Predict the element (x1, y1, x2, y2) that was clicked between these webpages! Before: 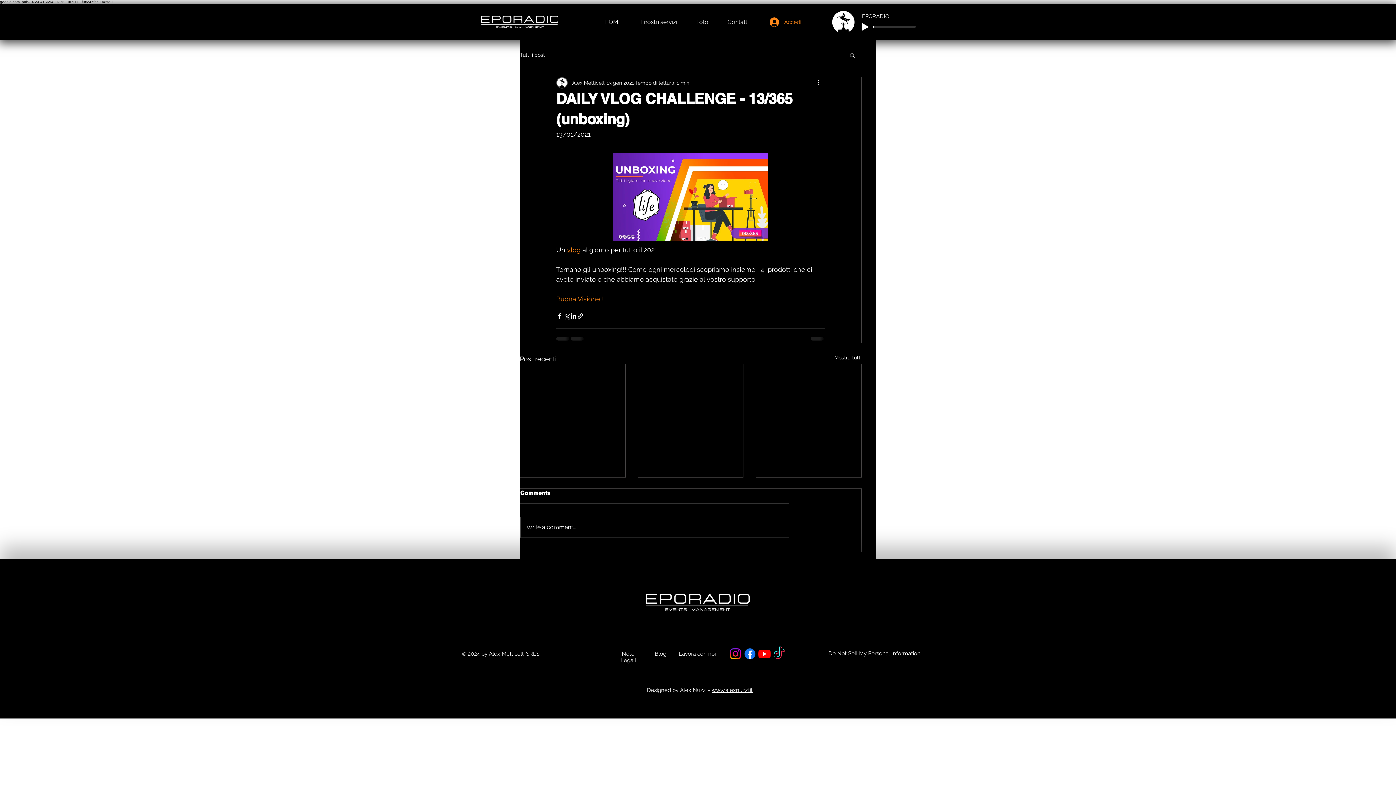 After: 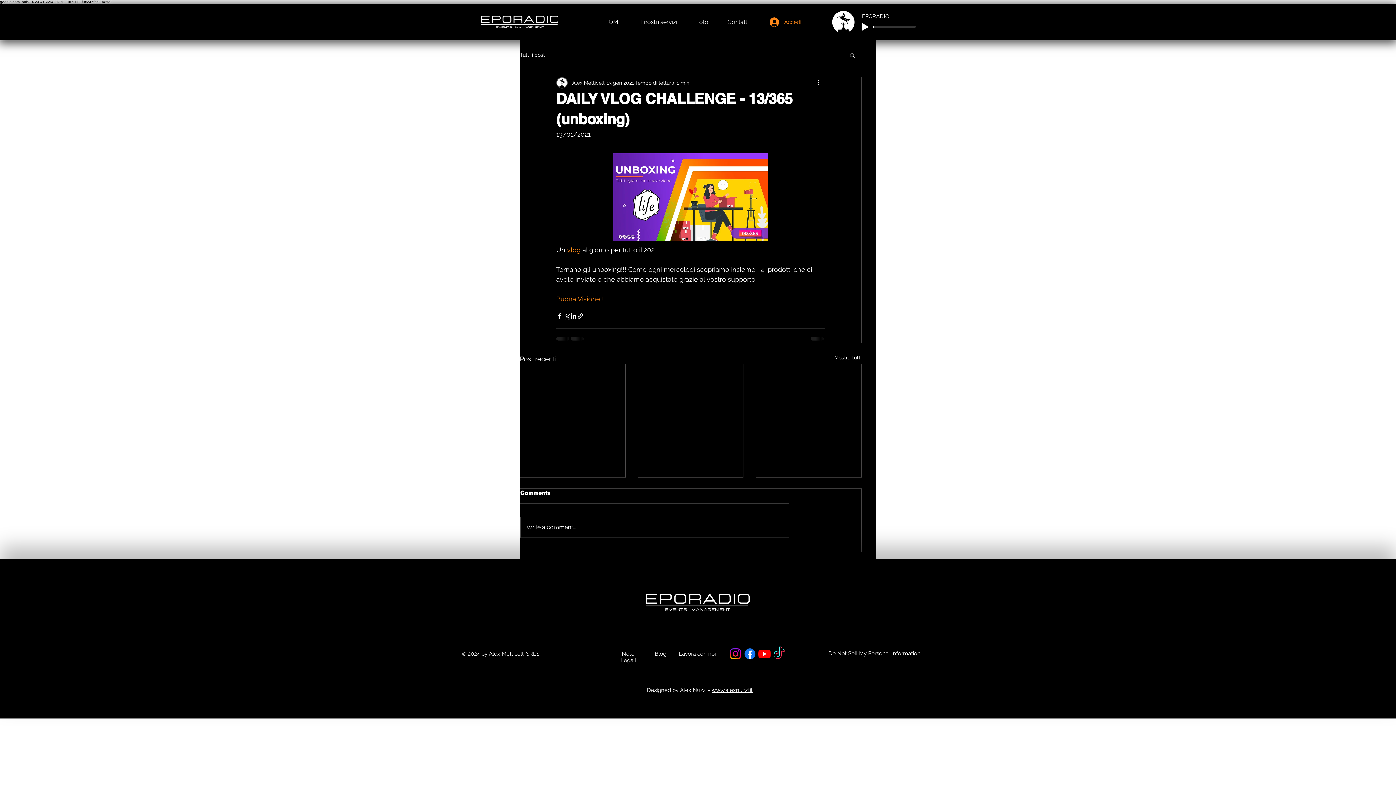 Action: label: Youtube bbox: (757, 646, 772, 661)